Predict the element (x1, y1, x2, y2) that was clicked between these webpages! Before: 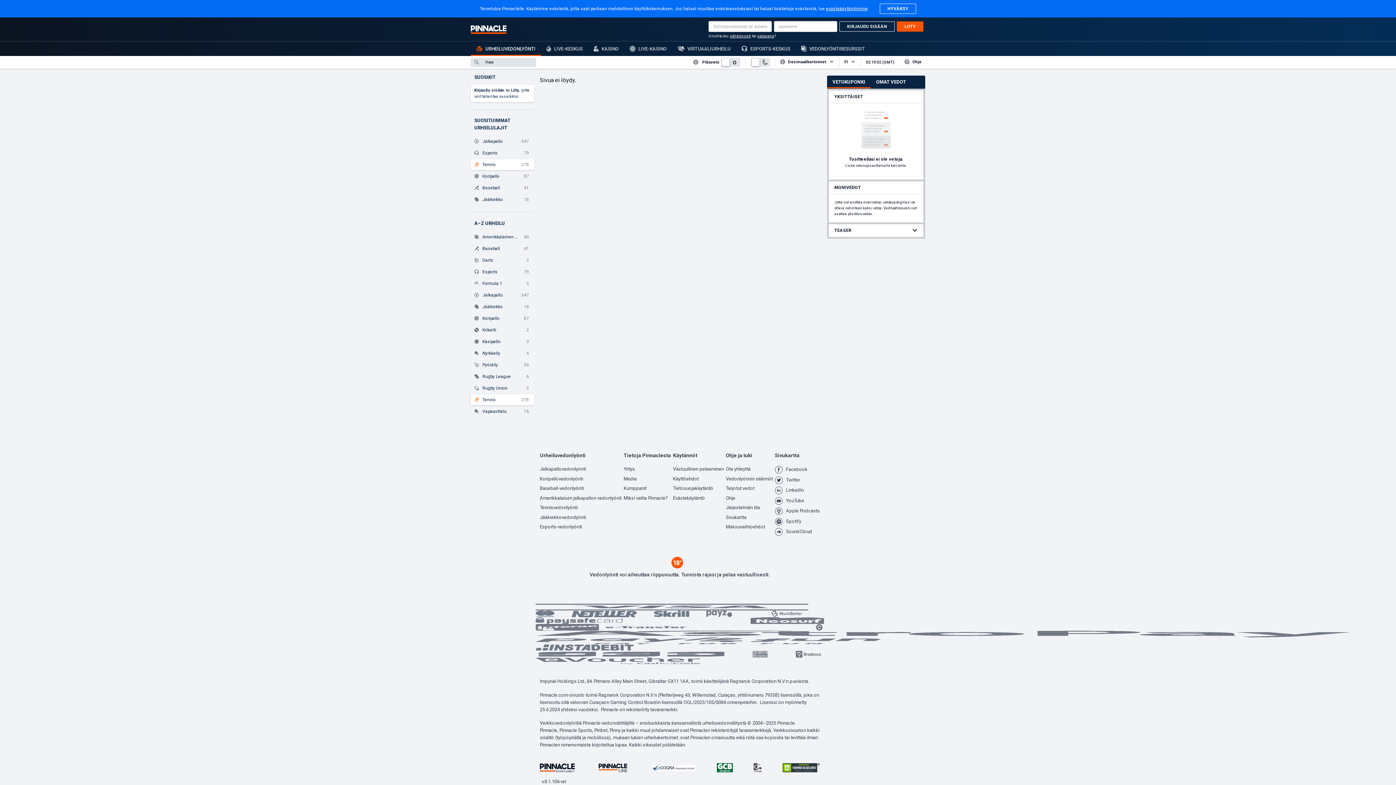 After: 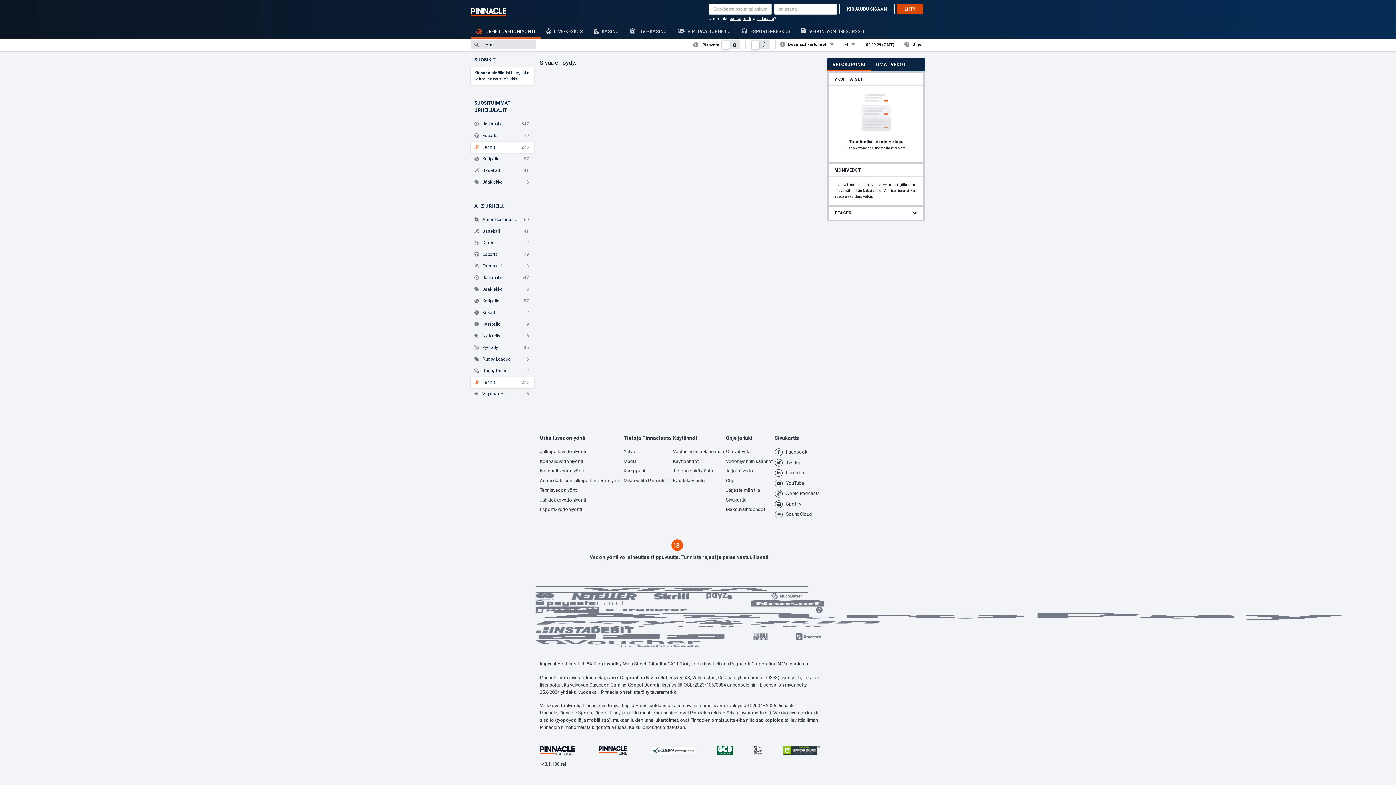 Action: bbox: (872, 3, 908, 13) label: HYVÄKSY